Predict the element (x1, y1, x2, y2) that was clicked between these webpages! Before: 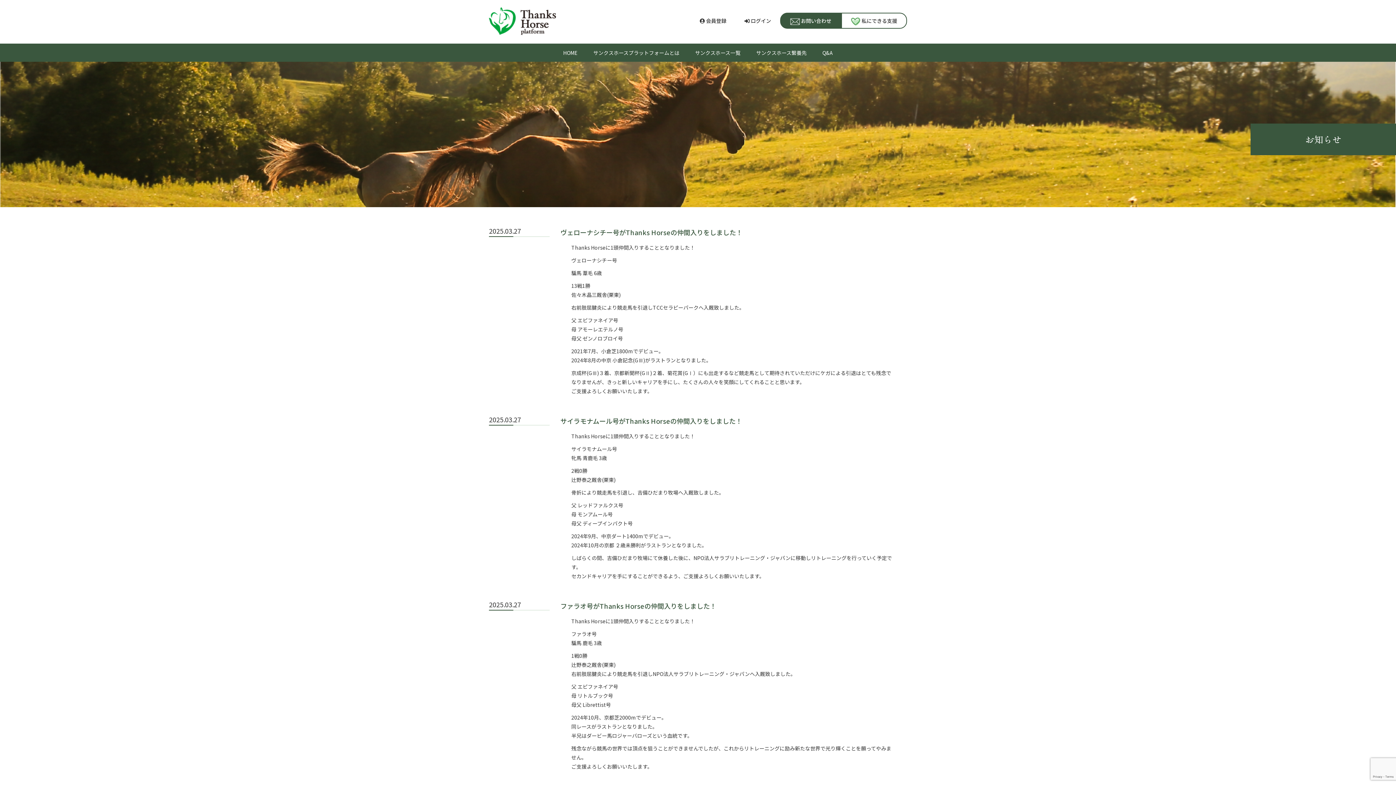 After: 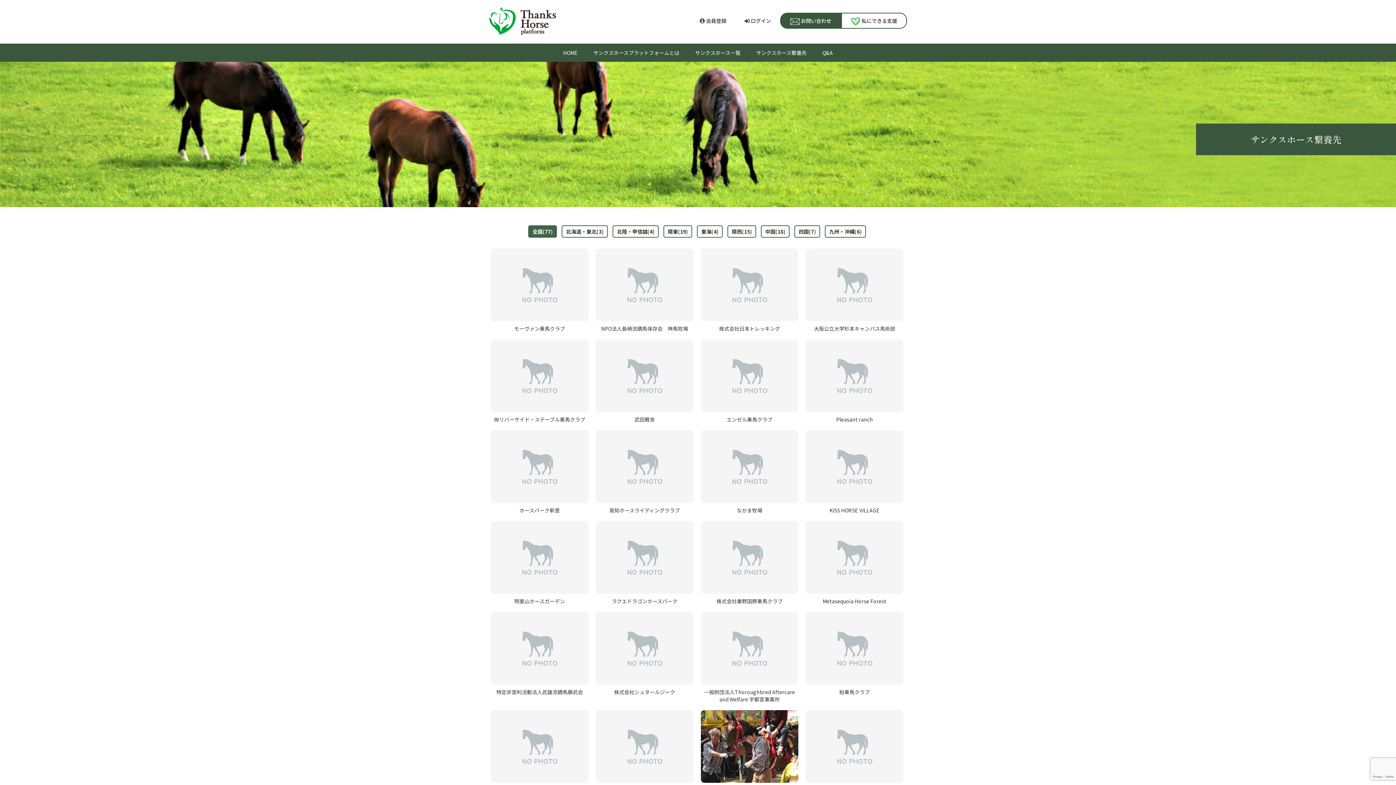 Action: label: サンクスホース繋養先 bbox: (756, 49, 806, 56)